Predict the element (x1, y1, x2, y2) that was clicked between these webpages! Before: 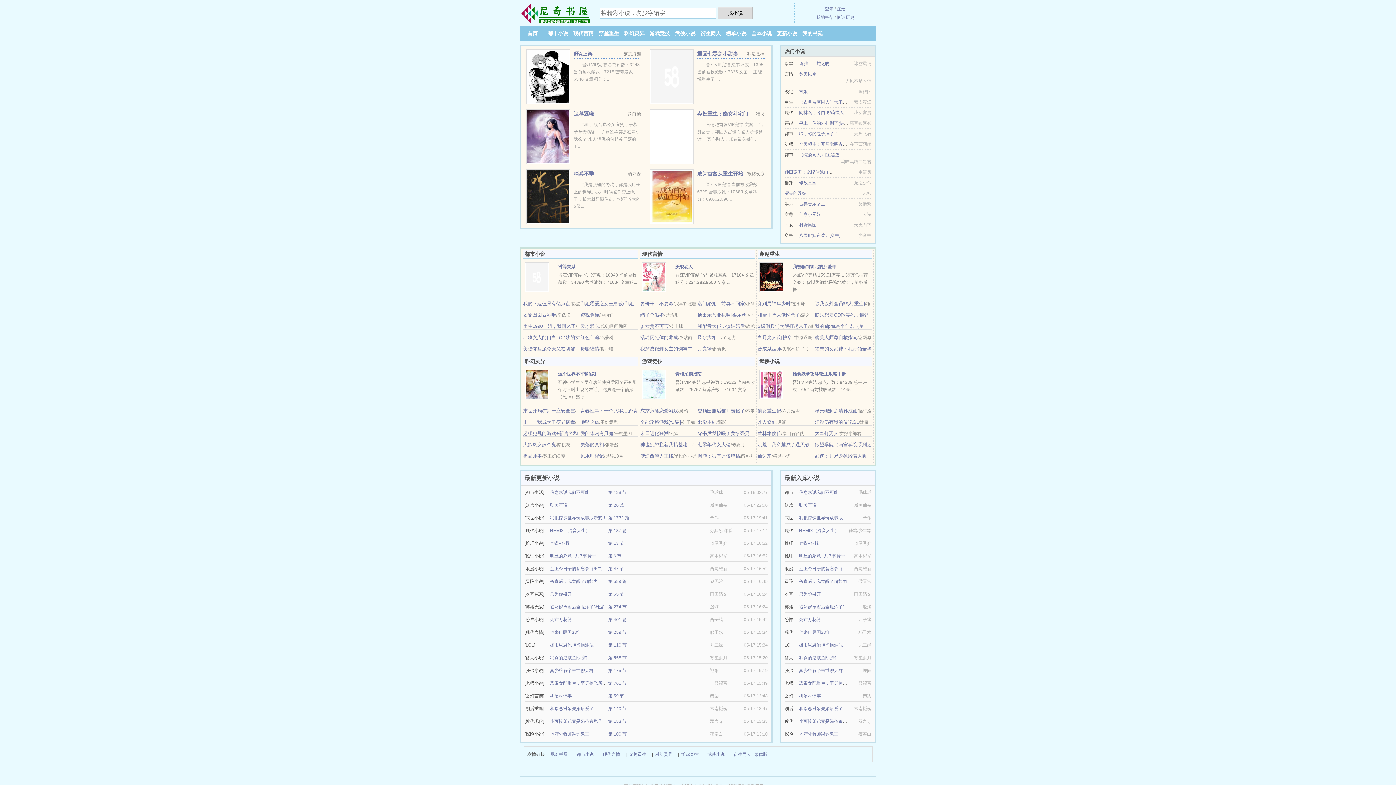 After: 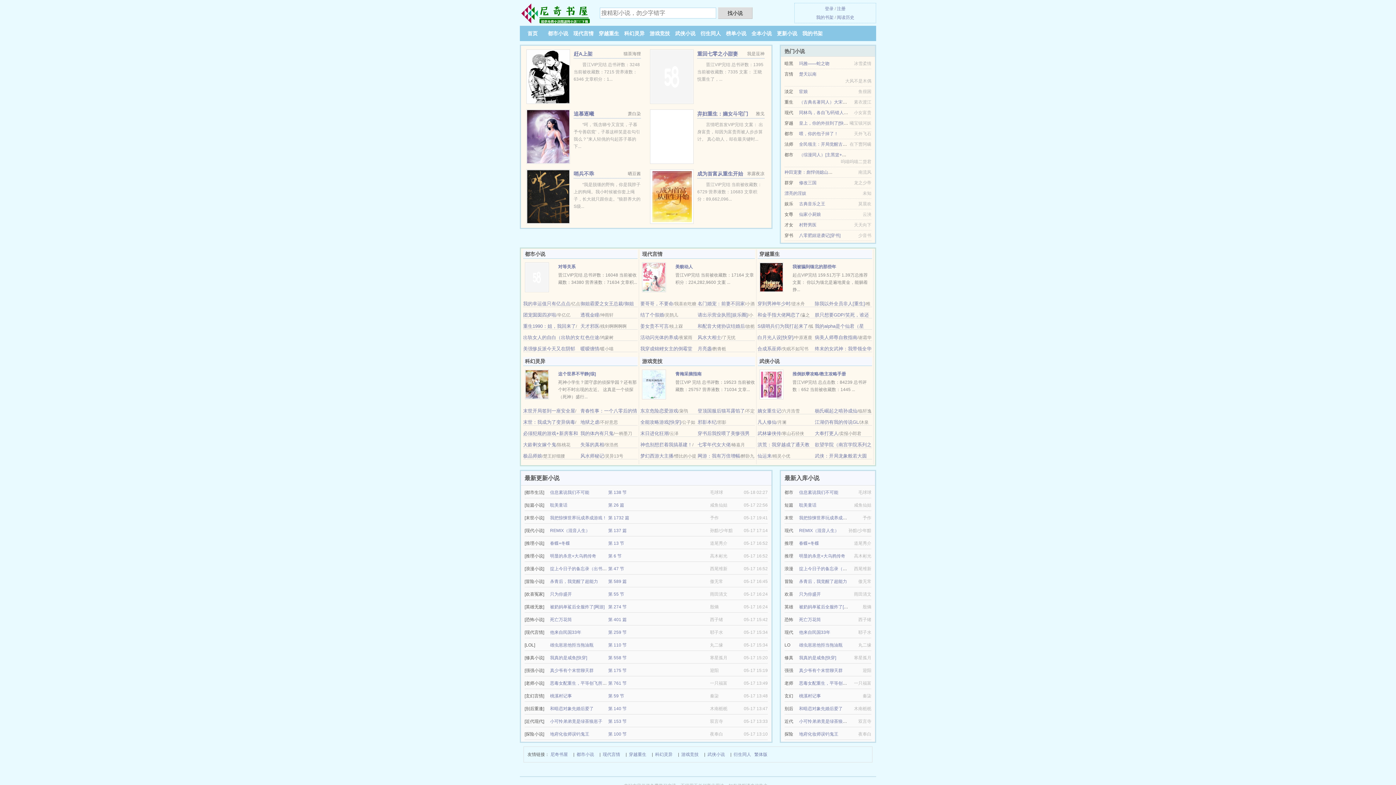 Action: bbox: (697, 334, 721, 340) label: 风水大相士